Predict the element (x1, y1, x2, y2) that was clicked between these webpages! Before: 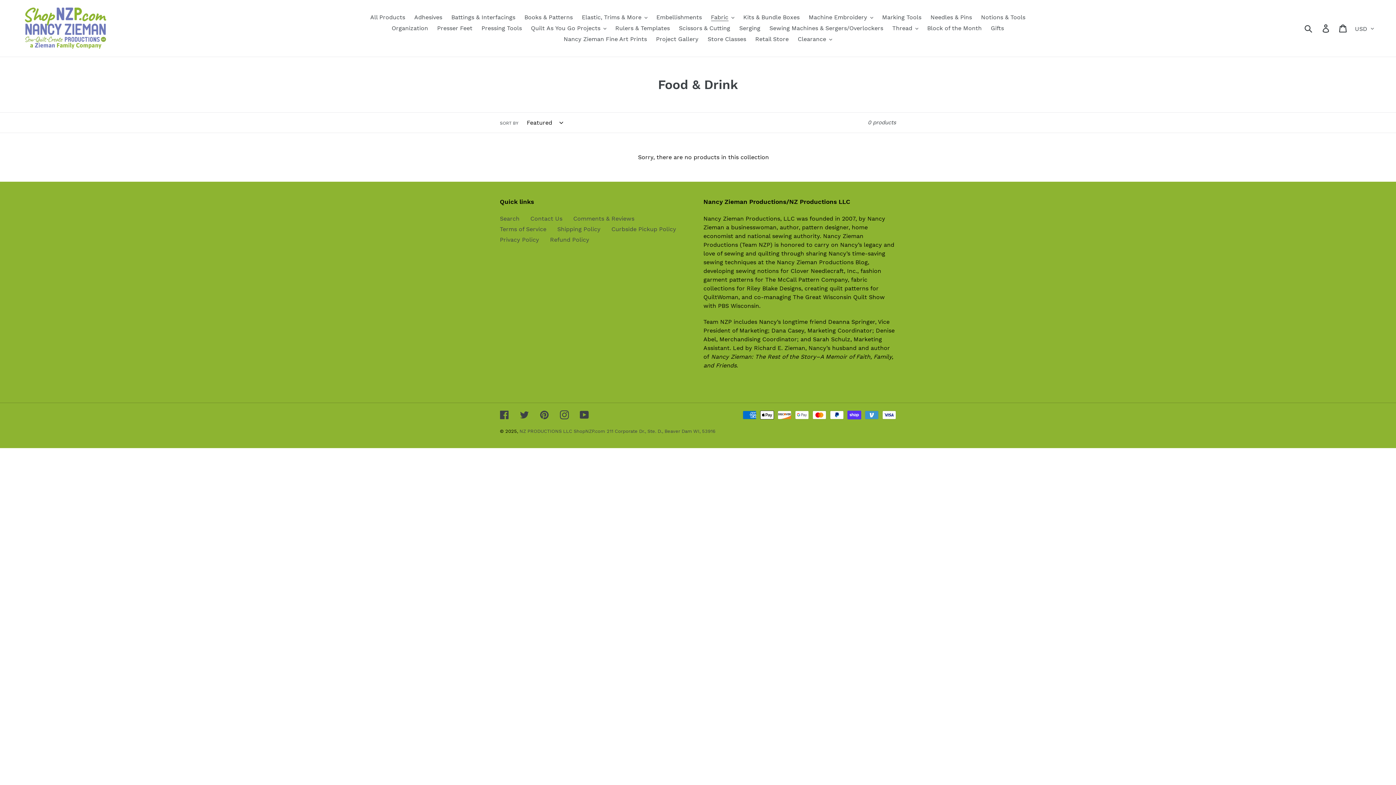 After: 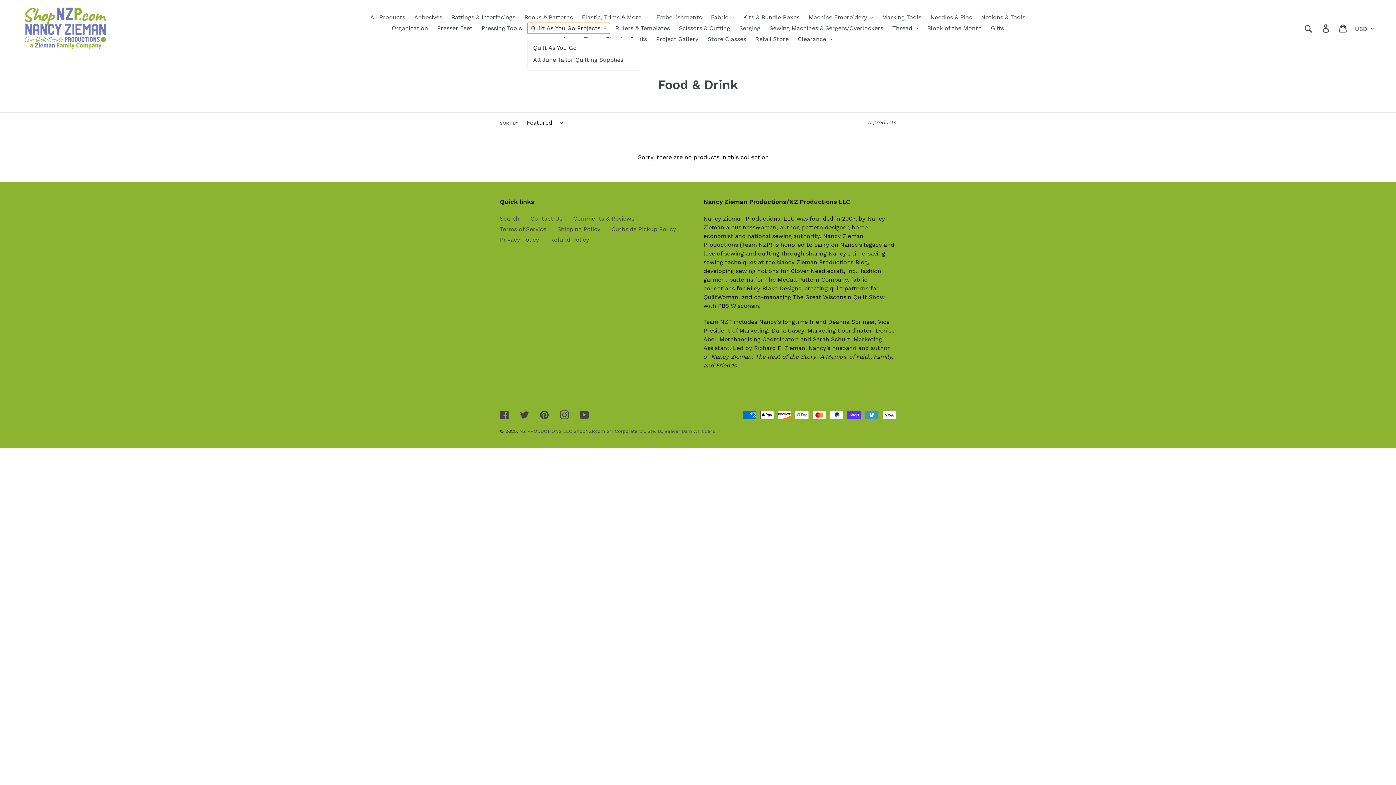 Action: bbox: (527, 22, 610, 33) label: Quilt As You Go Projects